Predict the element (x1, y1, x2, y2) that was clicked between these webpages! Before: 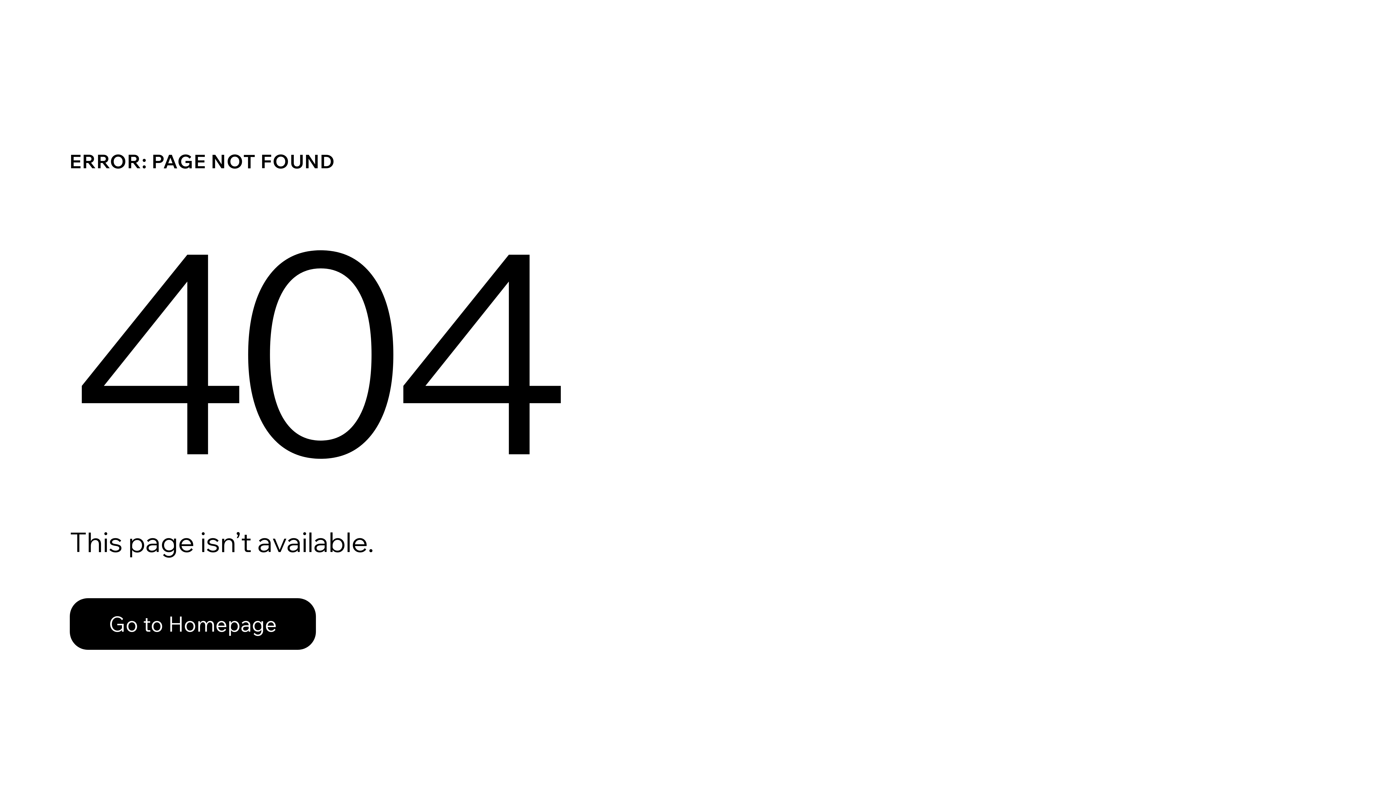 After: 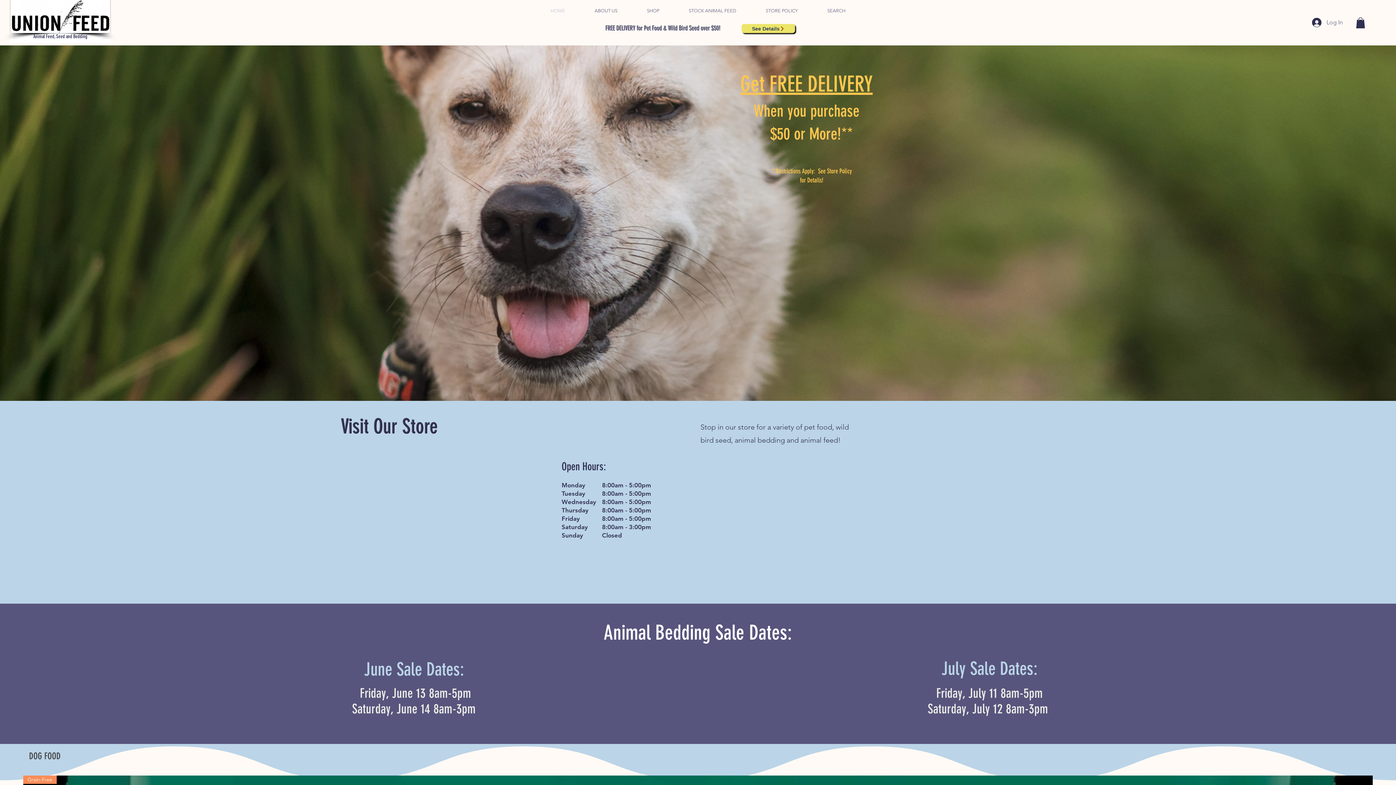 Action: bbox: (69, 598, 316, 650) label: Go to Homepage